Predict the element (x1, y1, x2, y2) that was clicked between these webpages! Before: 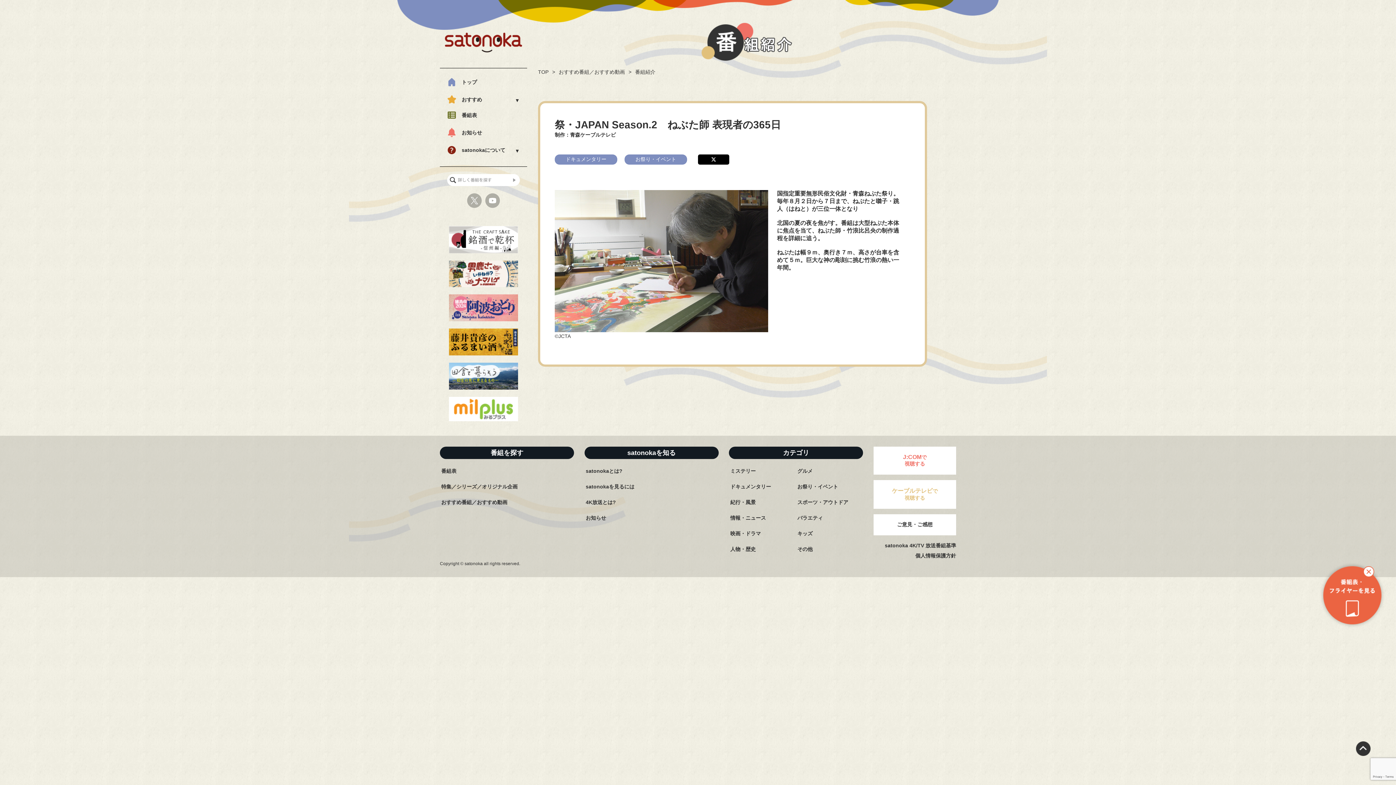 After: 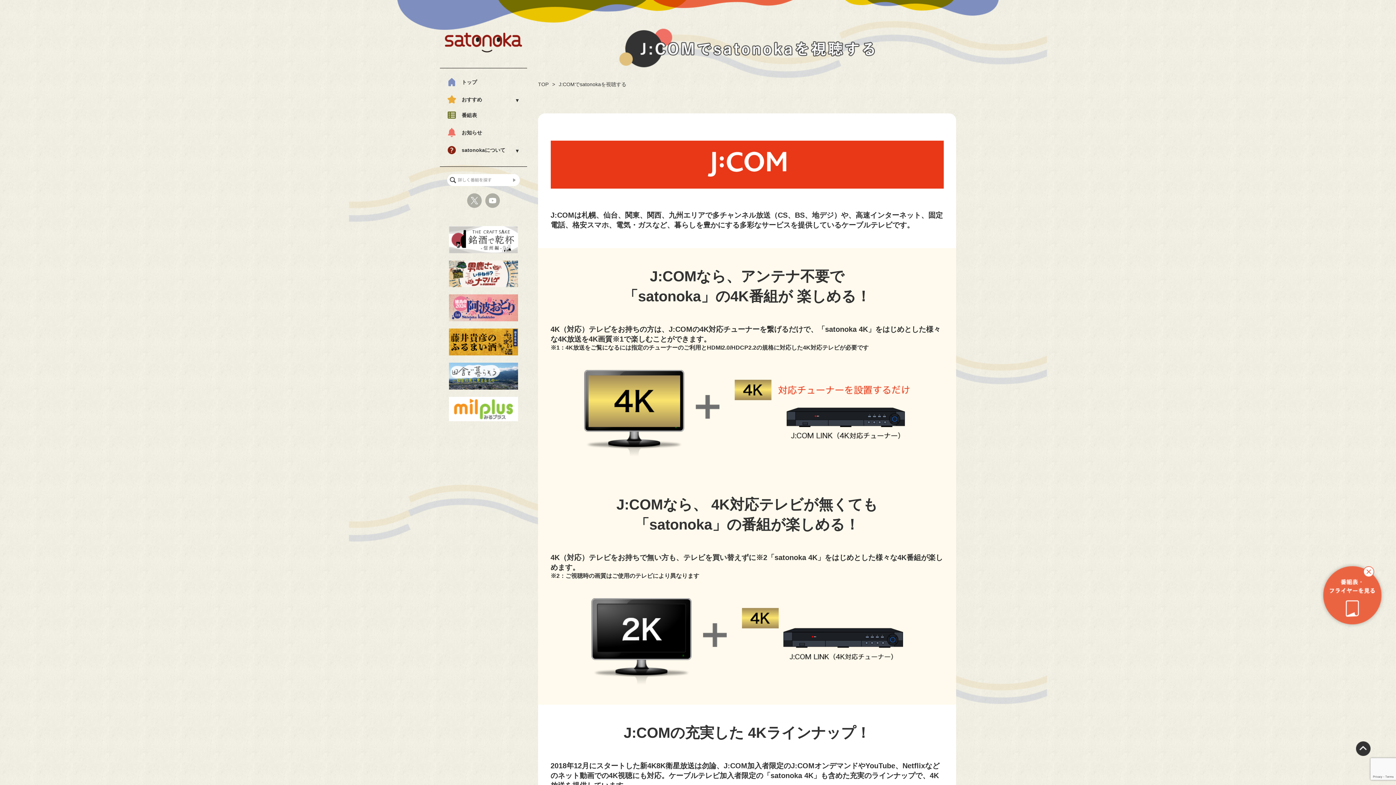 Action: label: J:COMで
視聴する bbox: (873, 446, 956, 474)